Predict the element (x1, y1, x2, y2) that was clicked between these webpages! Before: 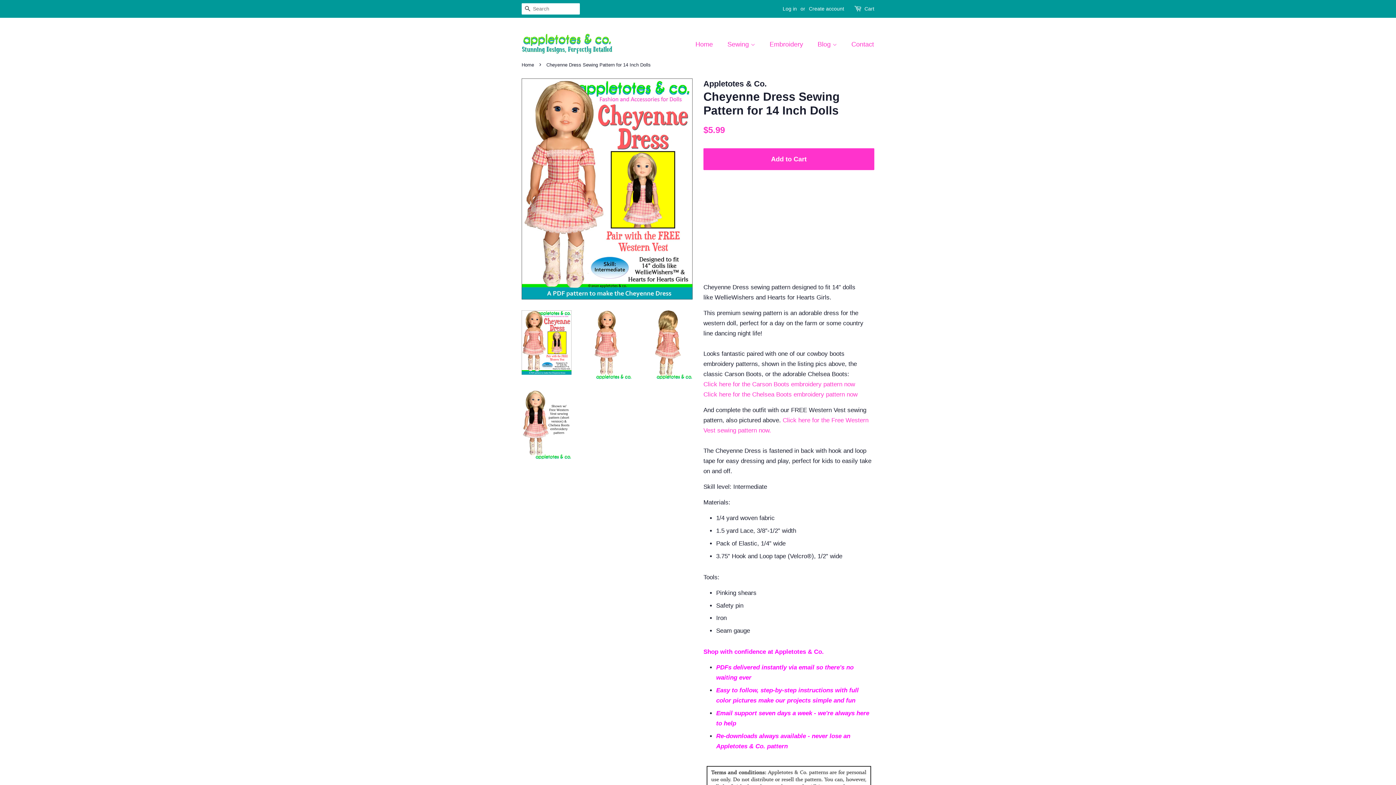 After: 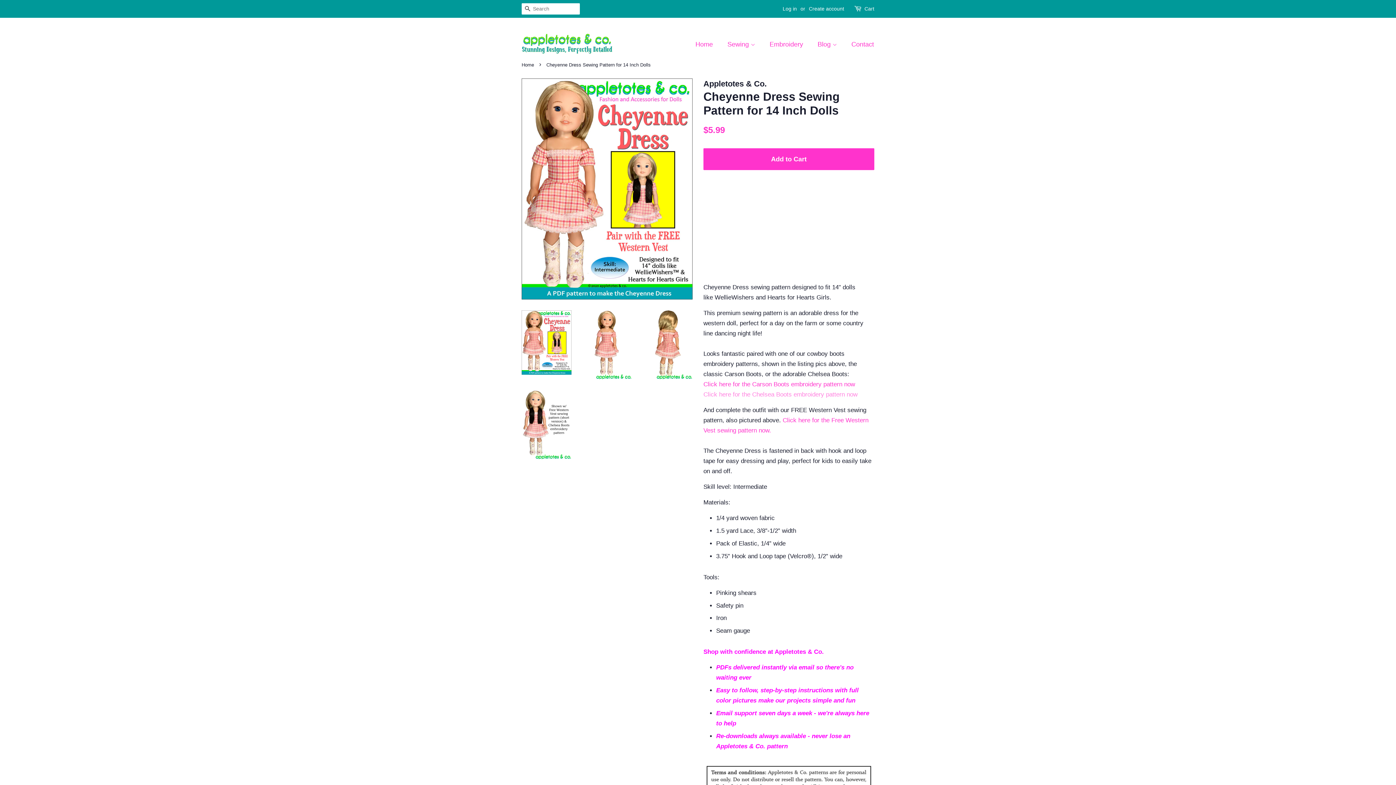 Action: label: Click here for the Chelsea Boots embroidery pattern now bbox: (703, 391, 857, 398)